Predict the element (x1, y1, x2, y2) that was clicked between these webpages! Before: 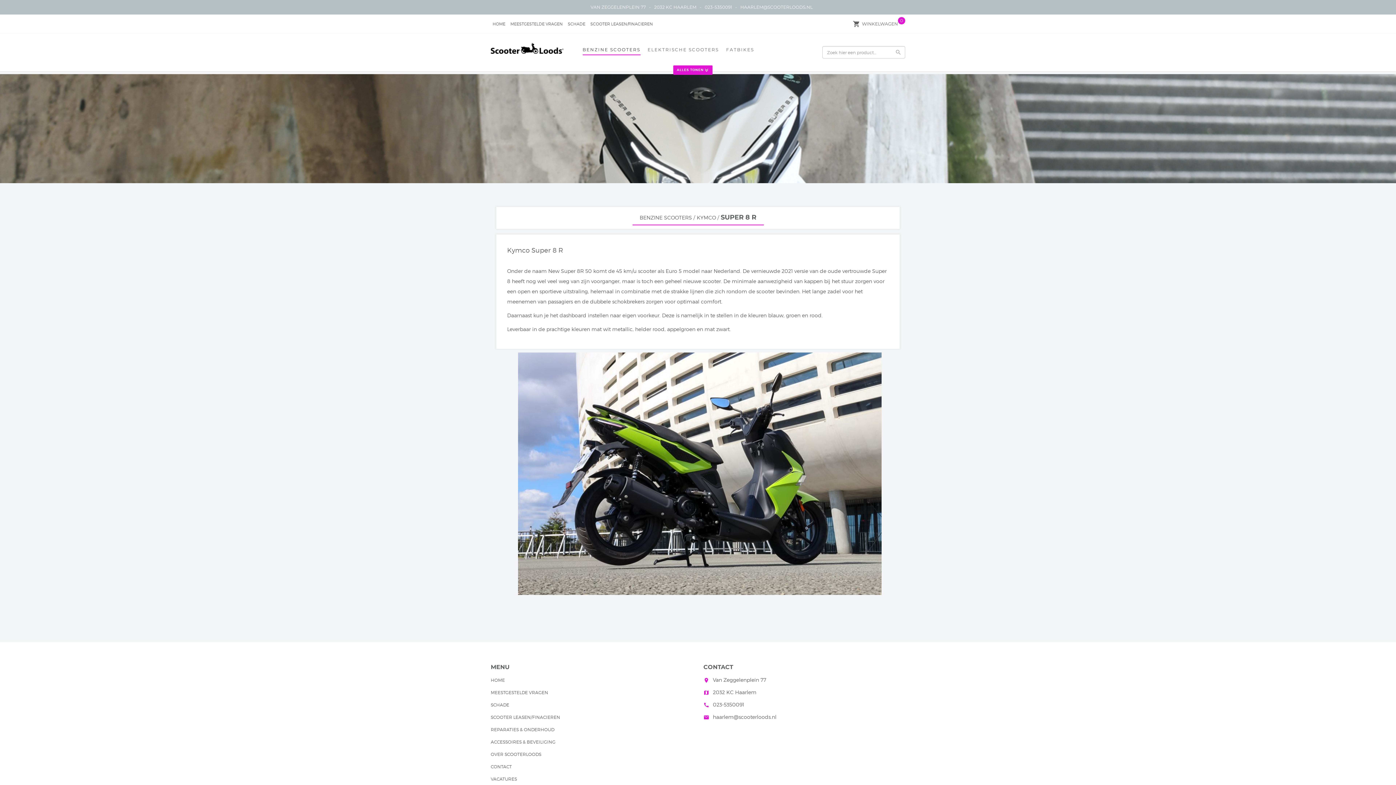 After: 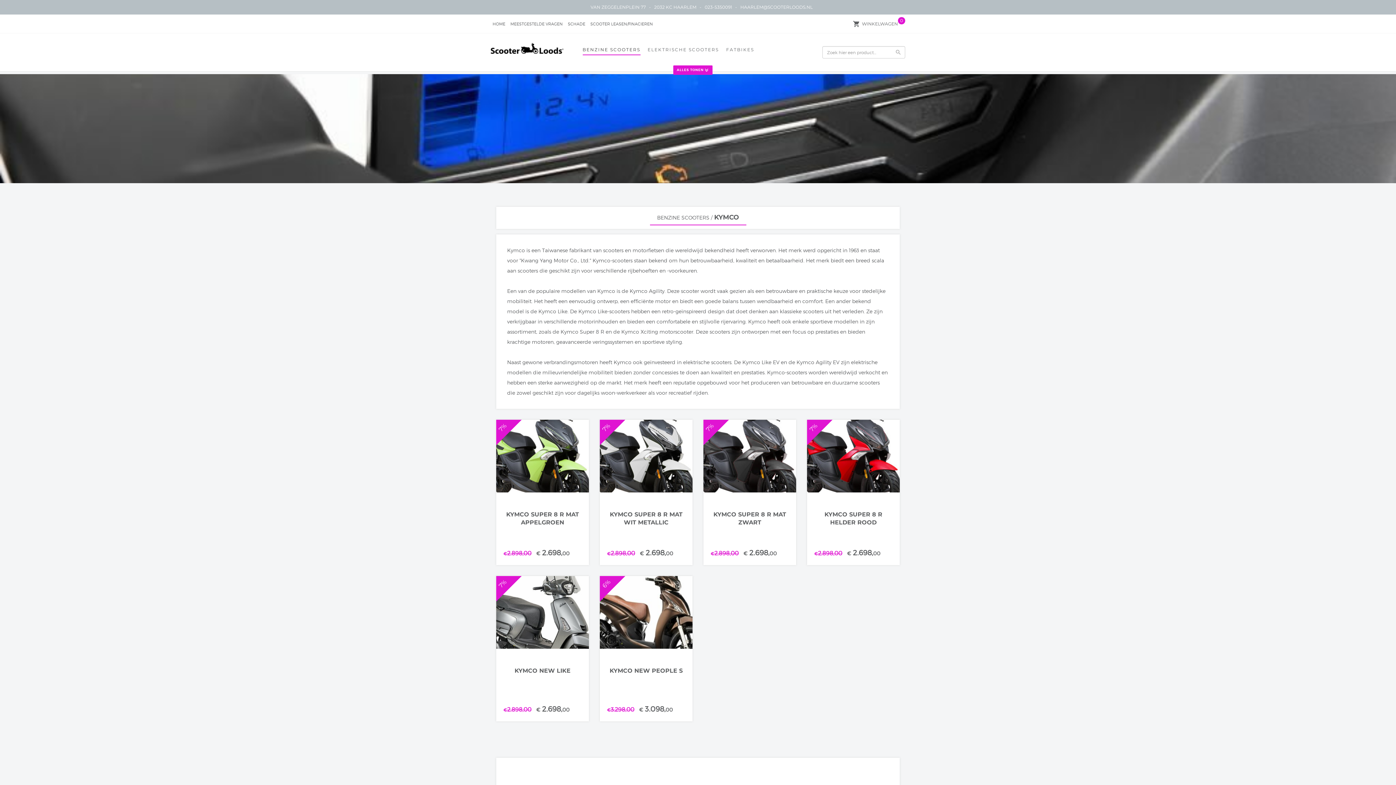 Action: label: KYMCO  bbox: (696, 214, 717, 220)